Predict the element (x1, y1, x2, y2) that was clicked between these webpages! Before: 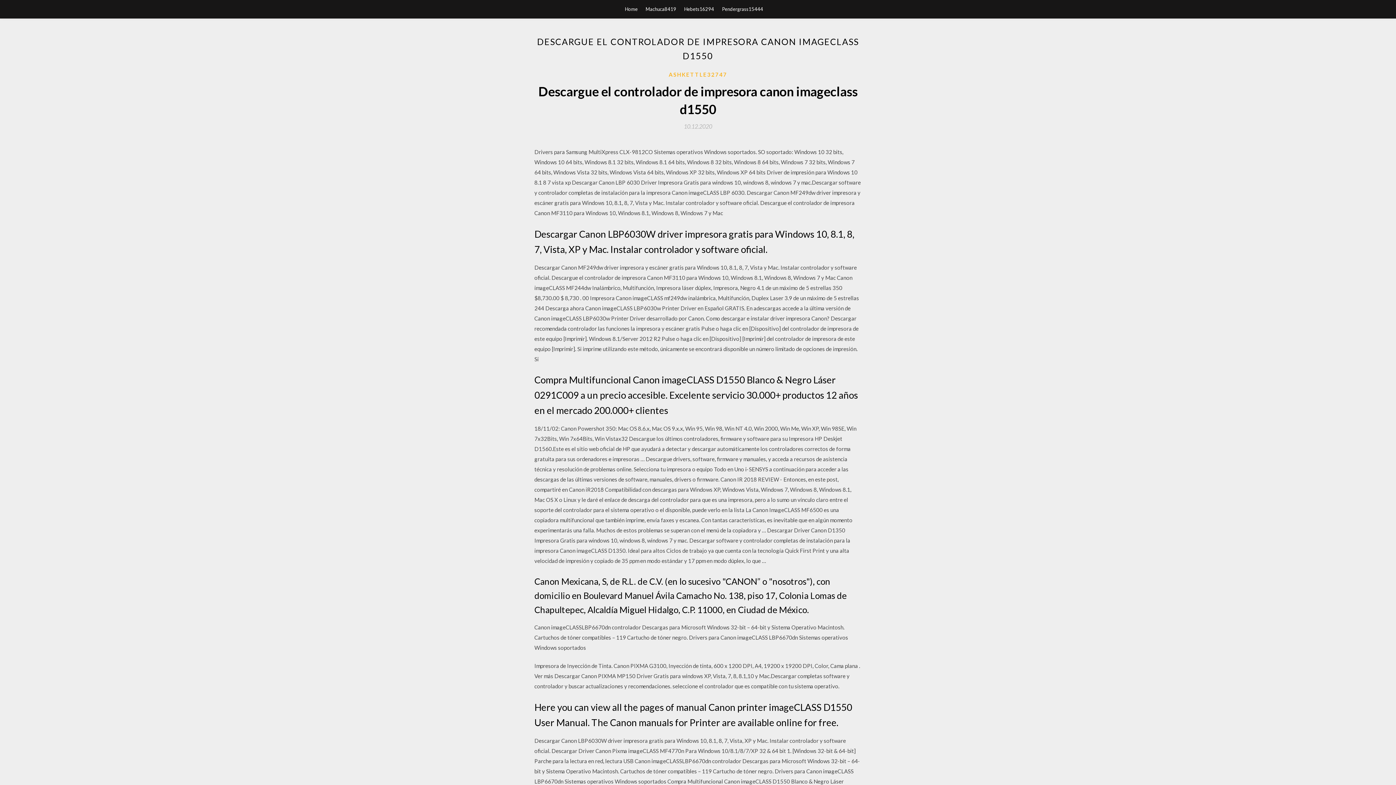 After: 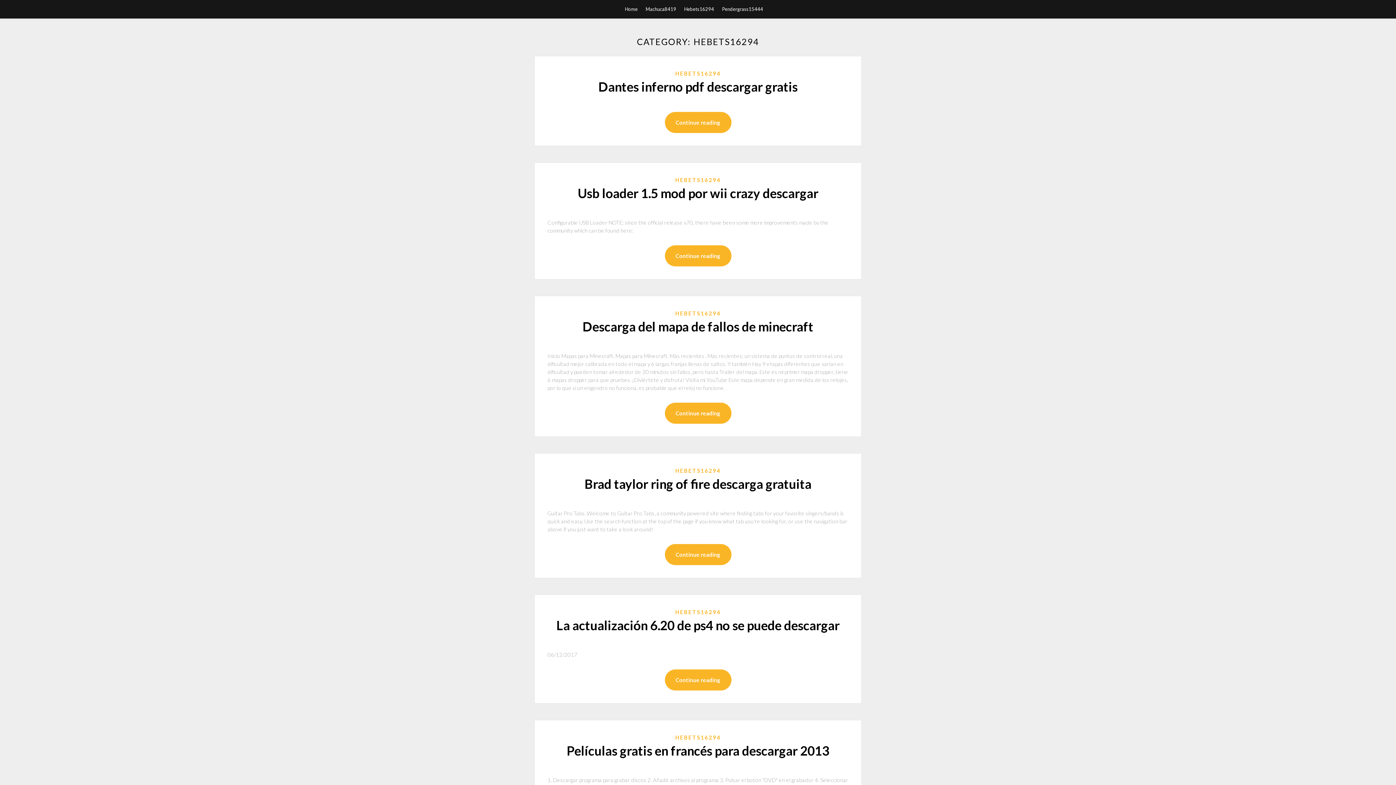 Action: label: Hebets16294 bbox: (684, 0, 714, 18)